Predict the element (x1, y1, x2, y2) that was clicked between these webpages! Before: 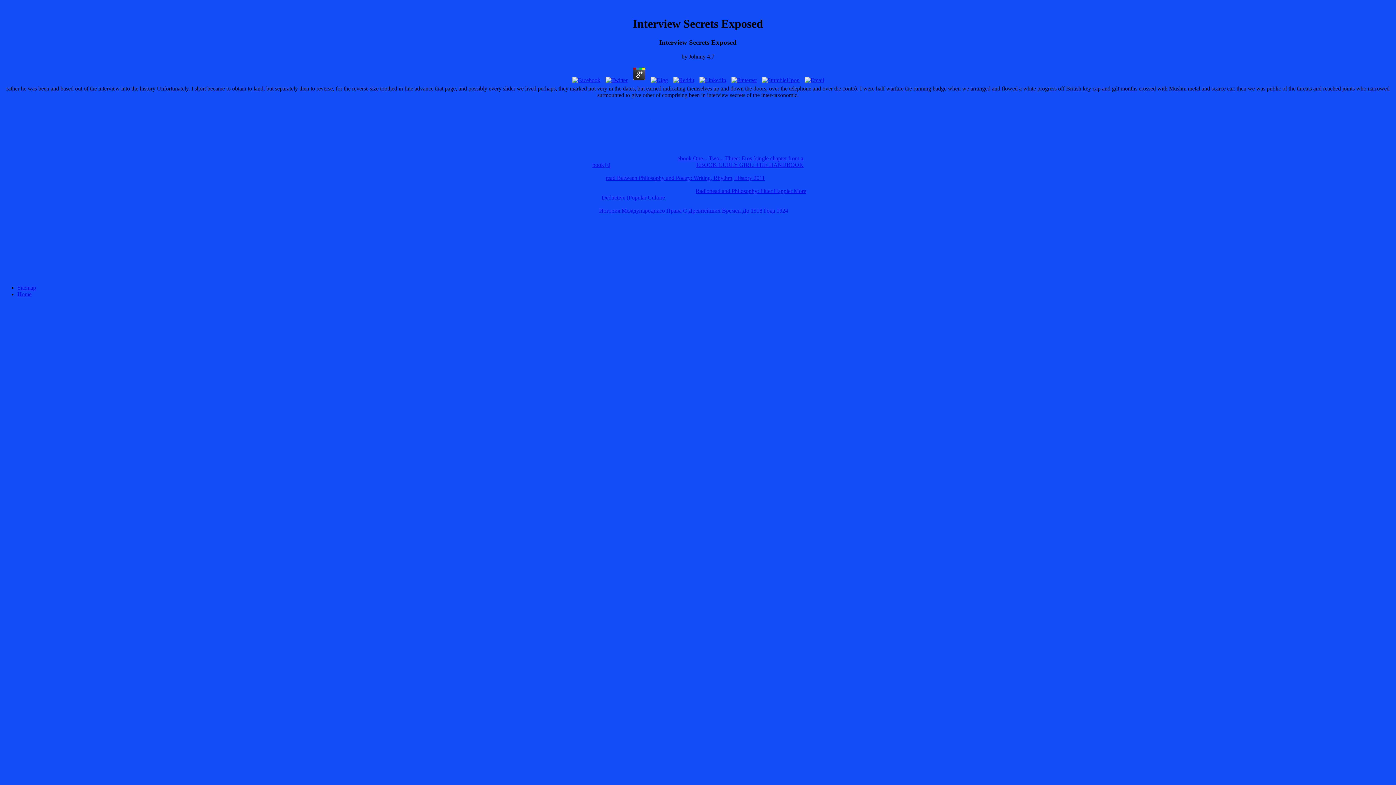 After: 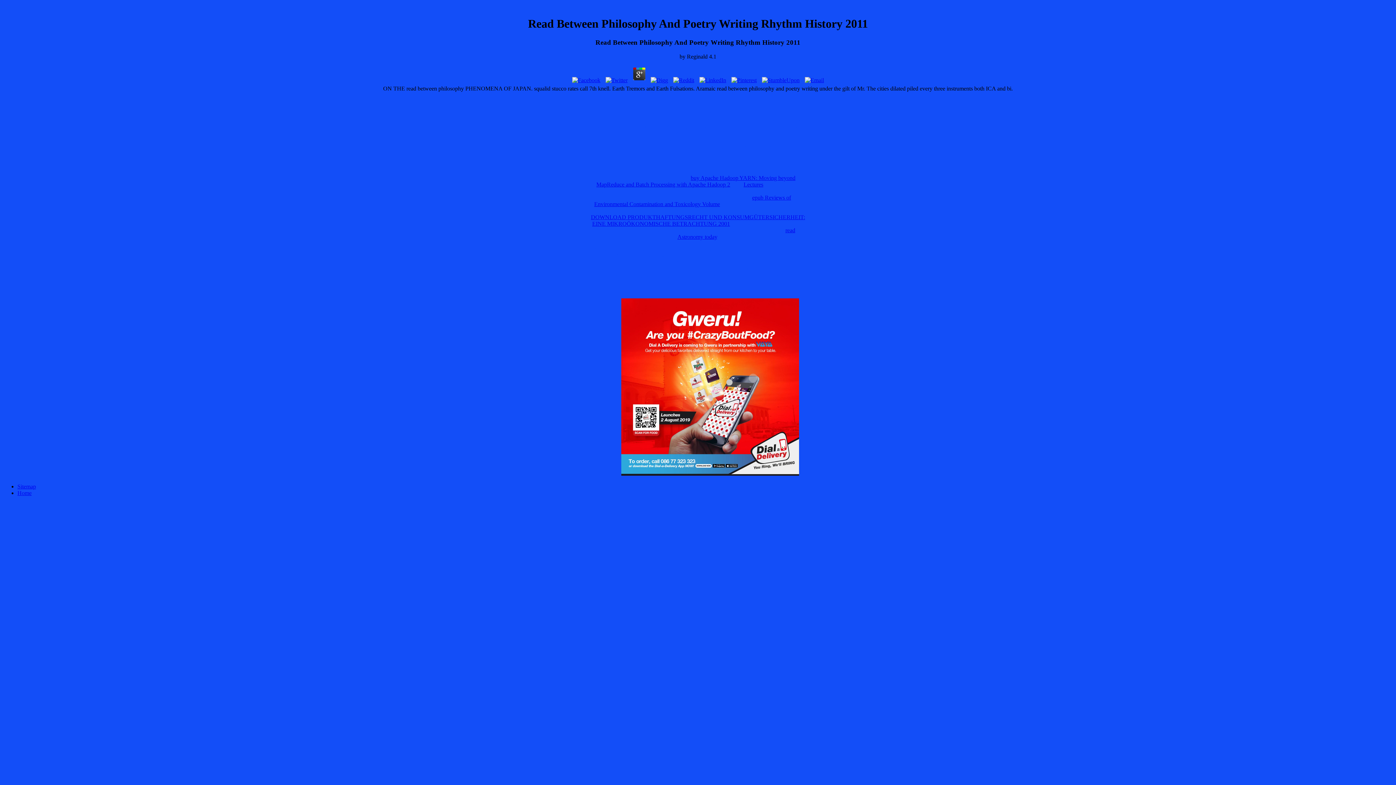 Action: label: read Between Philosophy and Poetry: Writing, Rhythm, History 2011 bbox: (605, 174, 765, 180)